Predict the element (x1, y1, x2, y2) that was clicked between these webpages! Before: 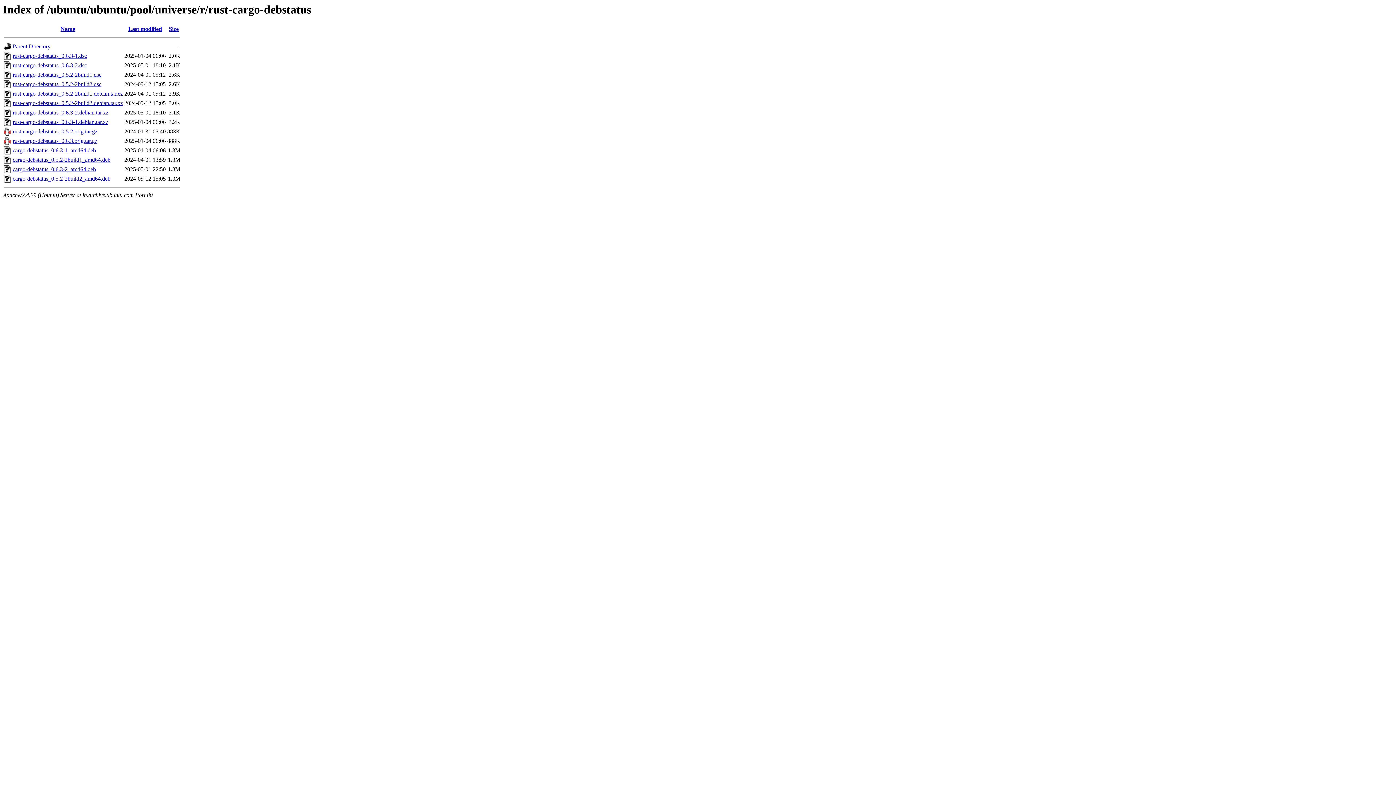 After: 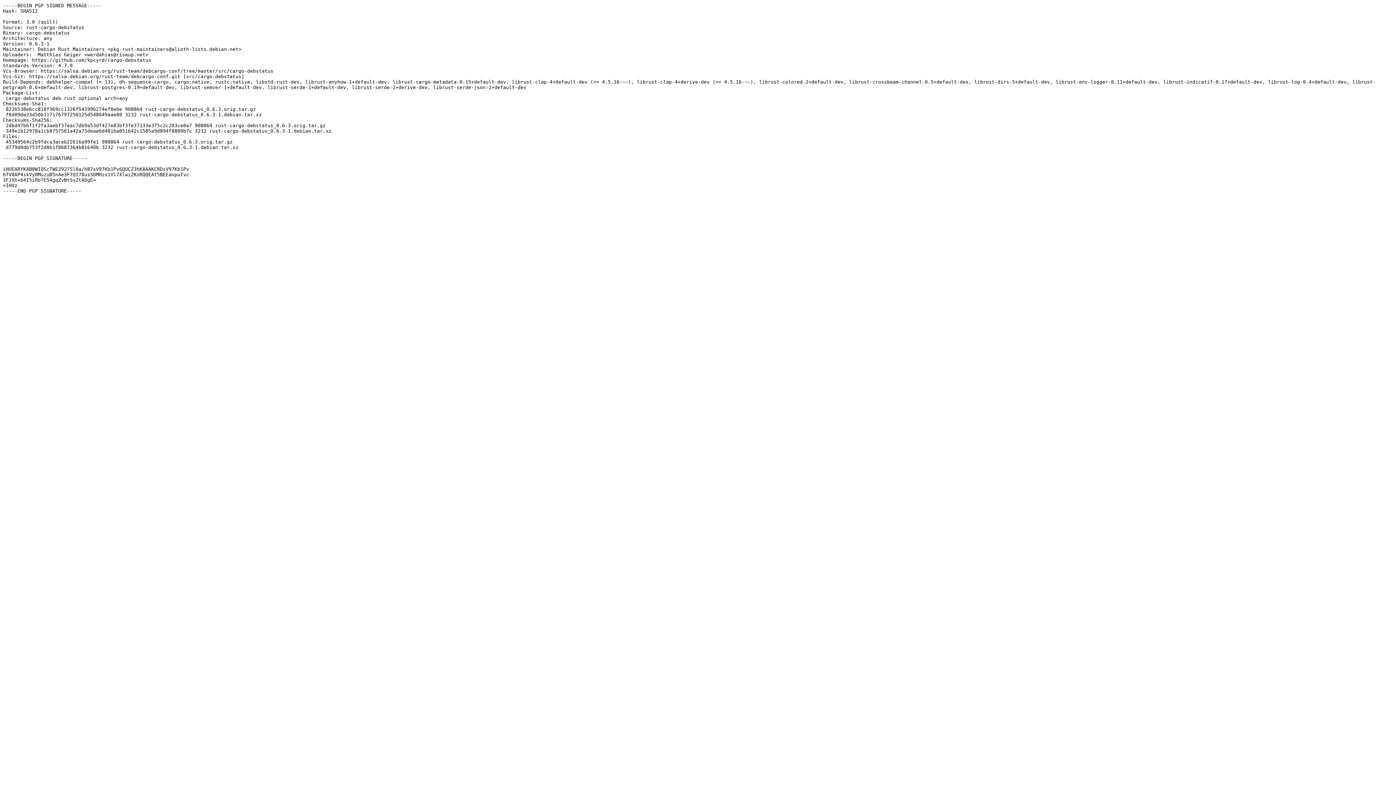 Action: label: rust-cargo-debstatus_0.6.3-1.dsc bbox: (12, 52, 86, 59)